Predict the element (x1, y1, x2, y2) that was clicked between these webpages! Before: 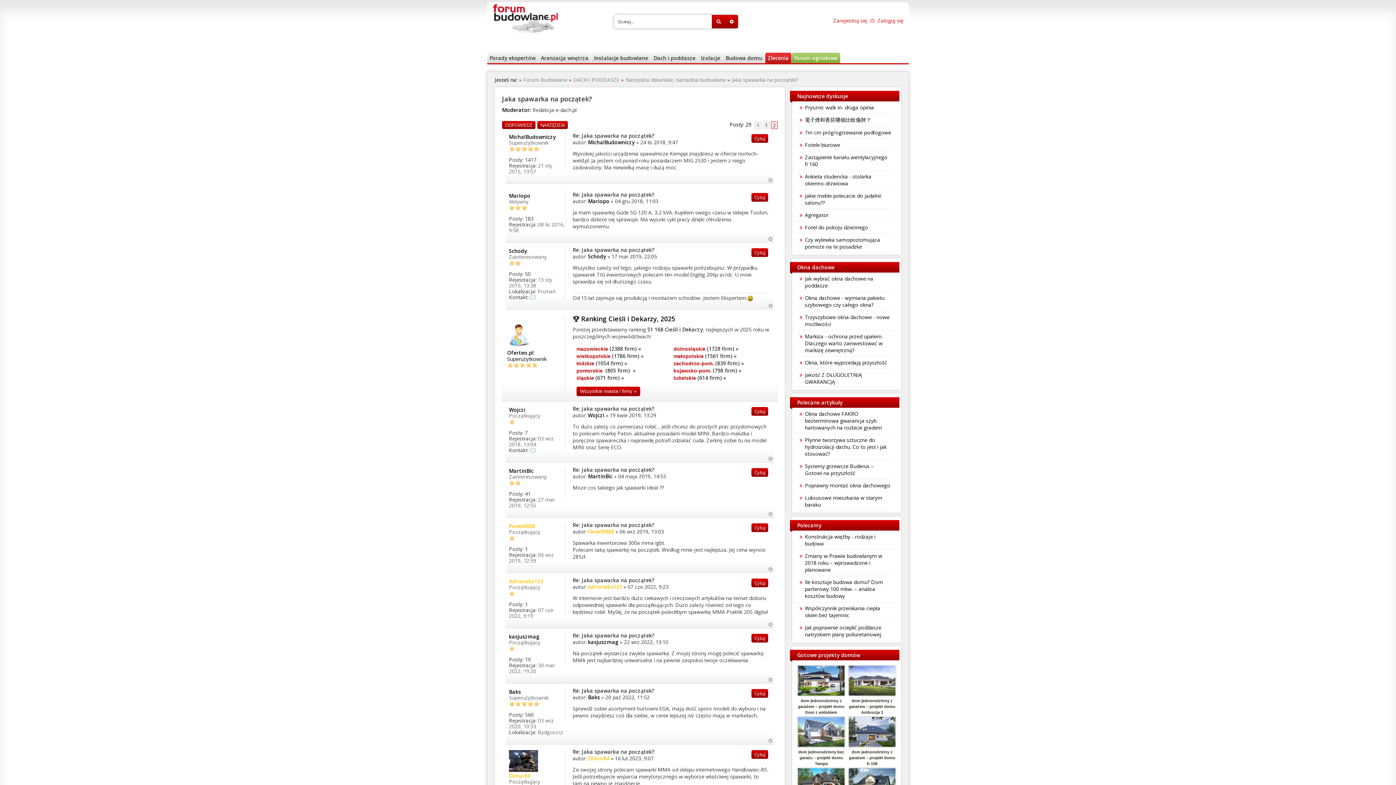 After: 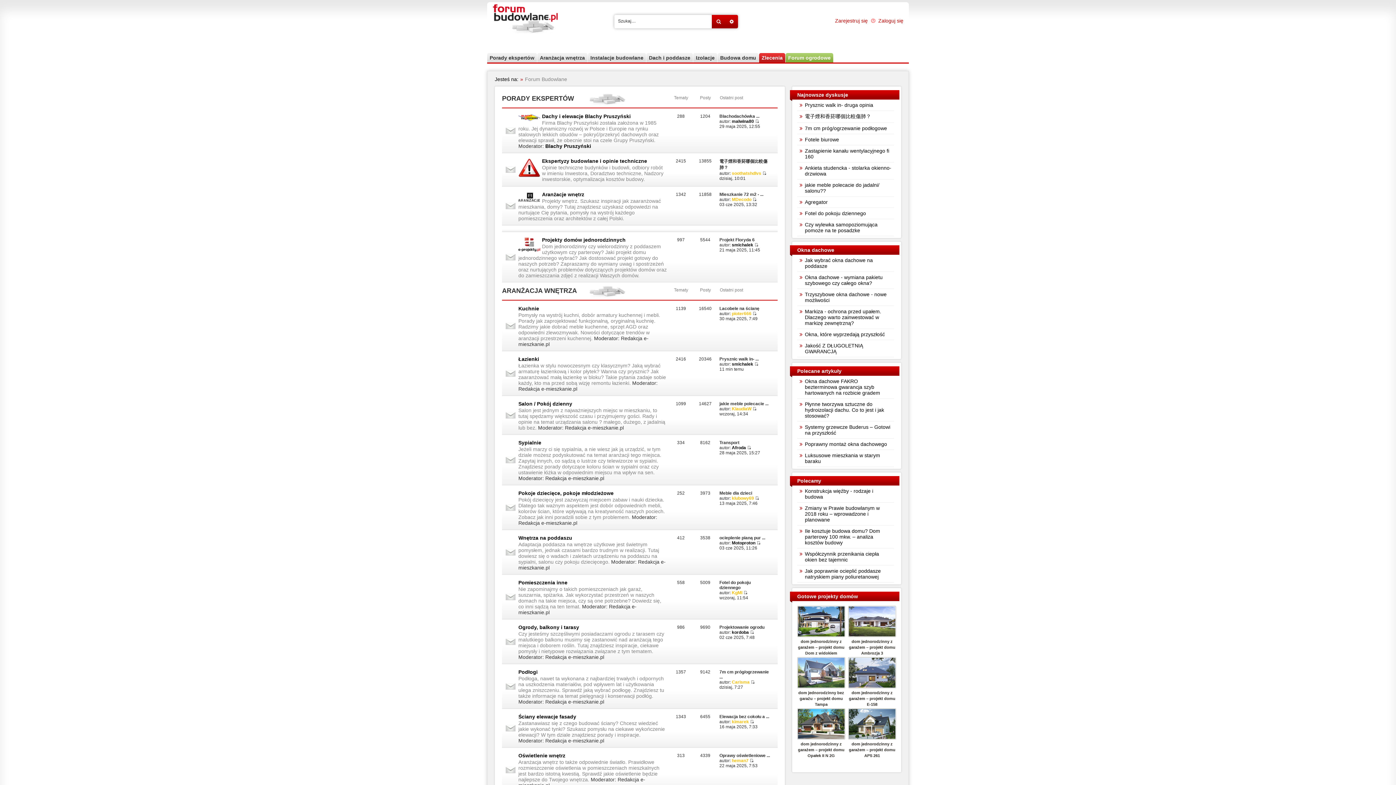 Action: label: Forum Budowlane bbox: (523, 74, 567, 85)